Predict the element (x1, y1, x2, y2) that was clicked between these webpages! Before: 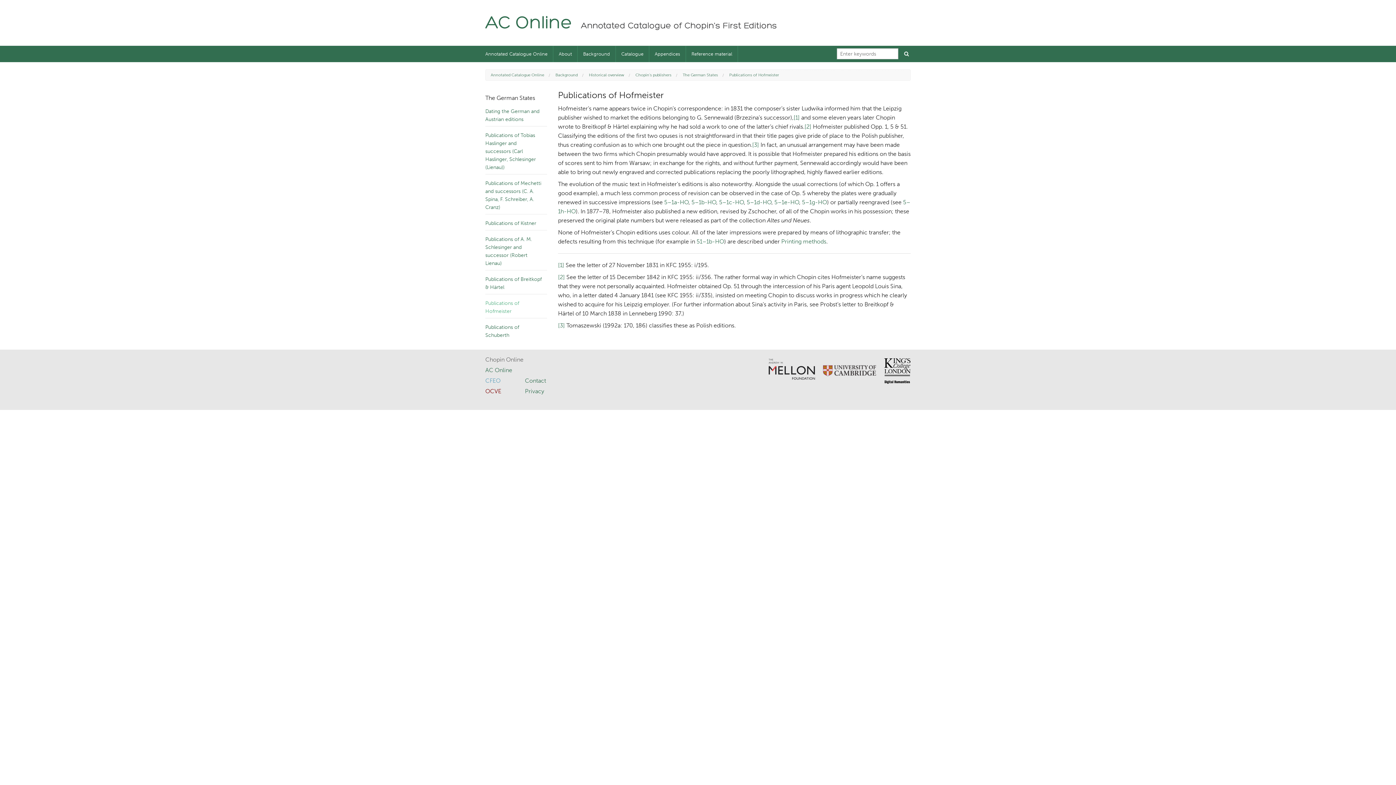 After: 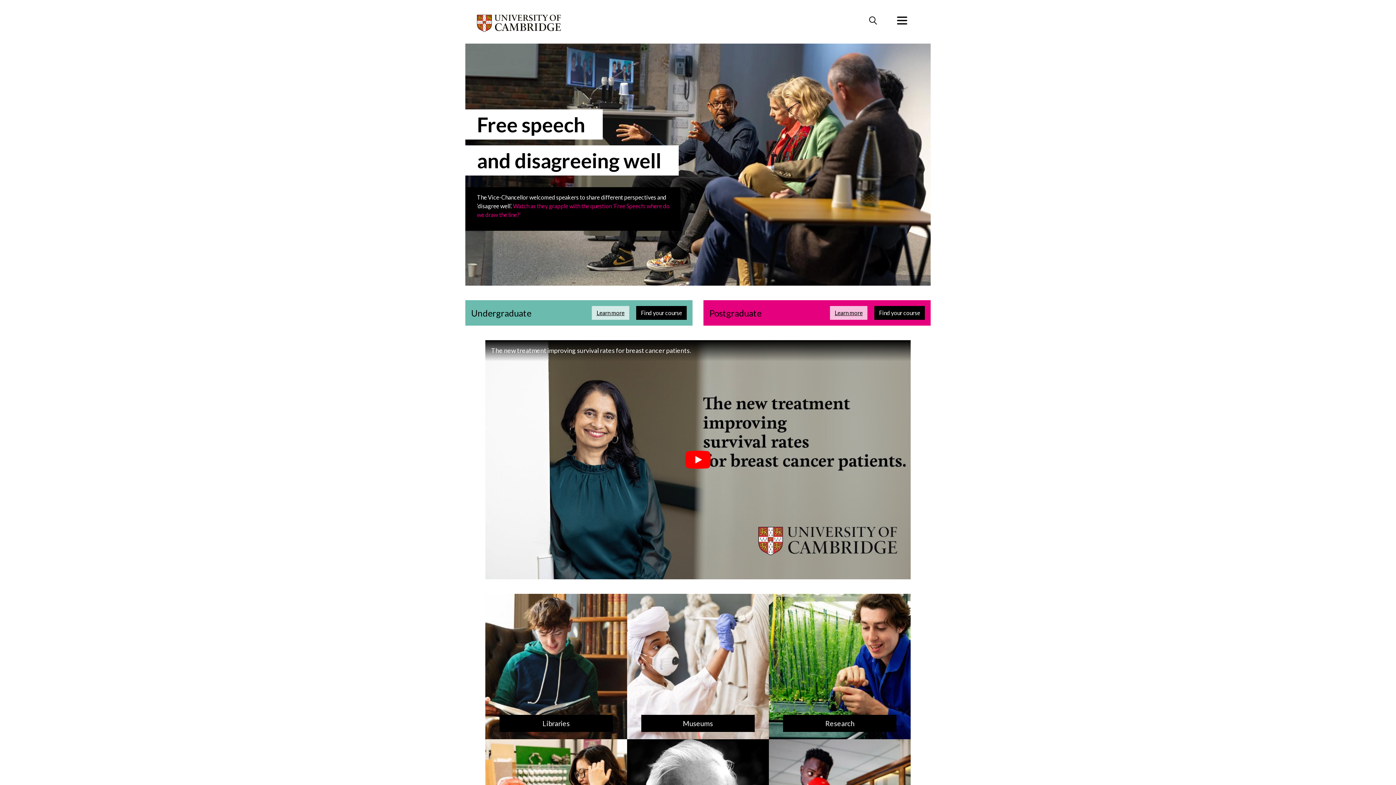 Action: bbox: (823, 358, 876, 376)